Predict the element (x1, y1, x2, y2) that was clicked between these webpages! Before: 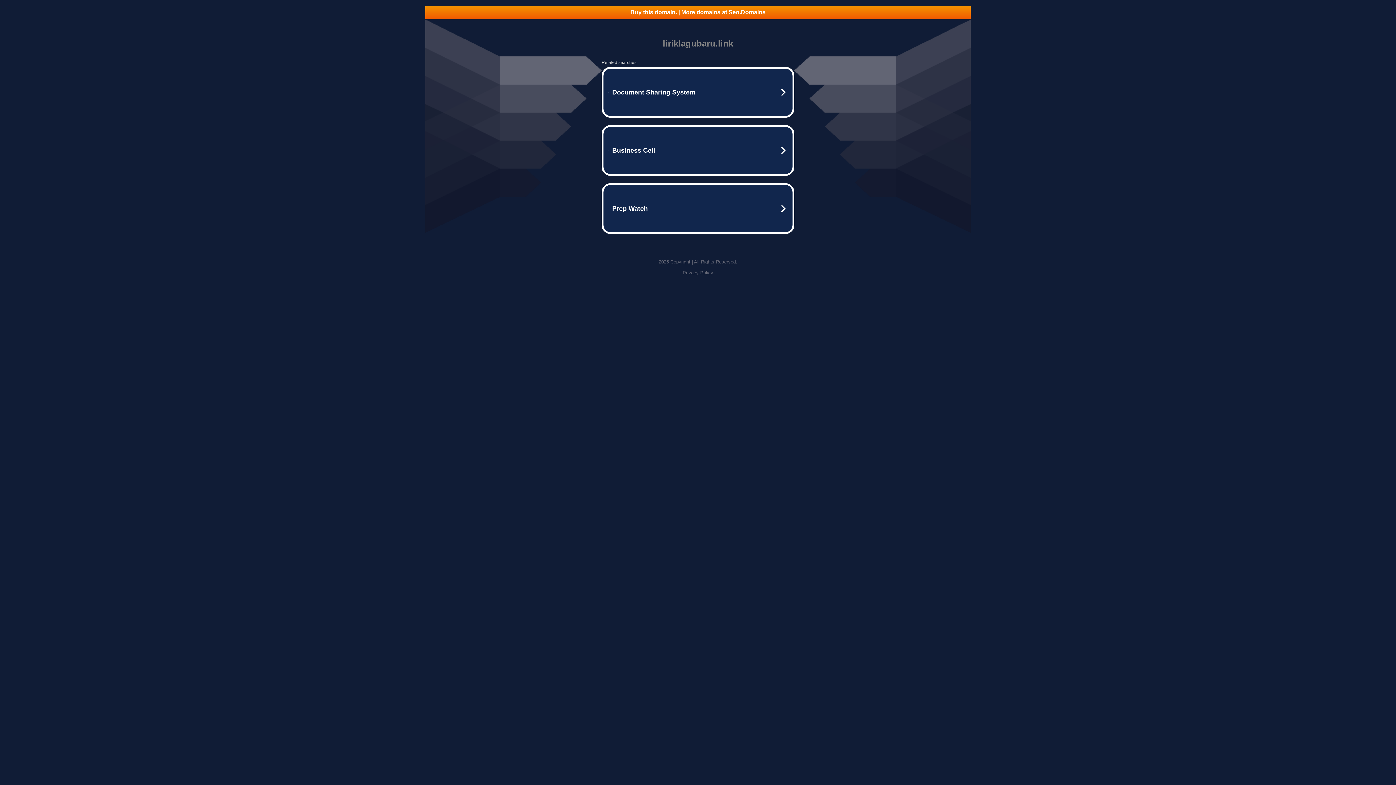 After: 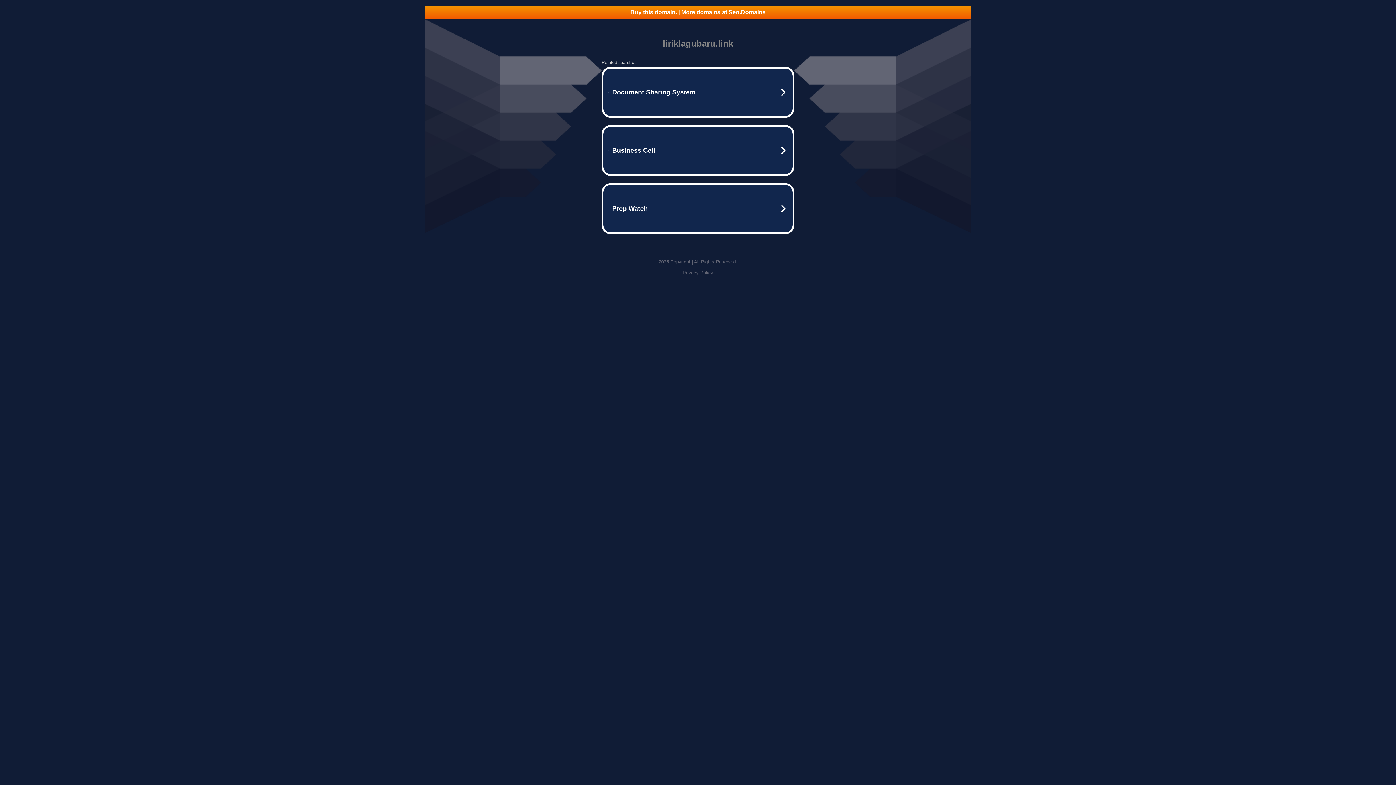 Action: label: Buy this domain. | More domains at Seo.Domains bbox: (425, 5, 970, 18)